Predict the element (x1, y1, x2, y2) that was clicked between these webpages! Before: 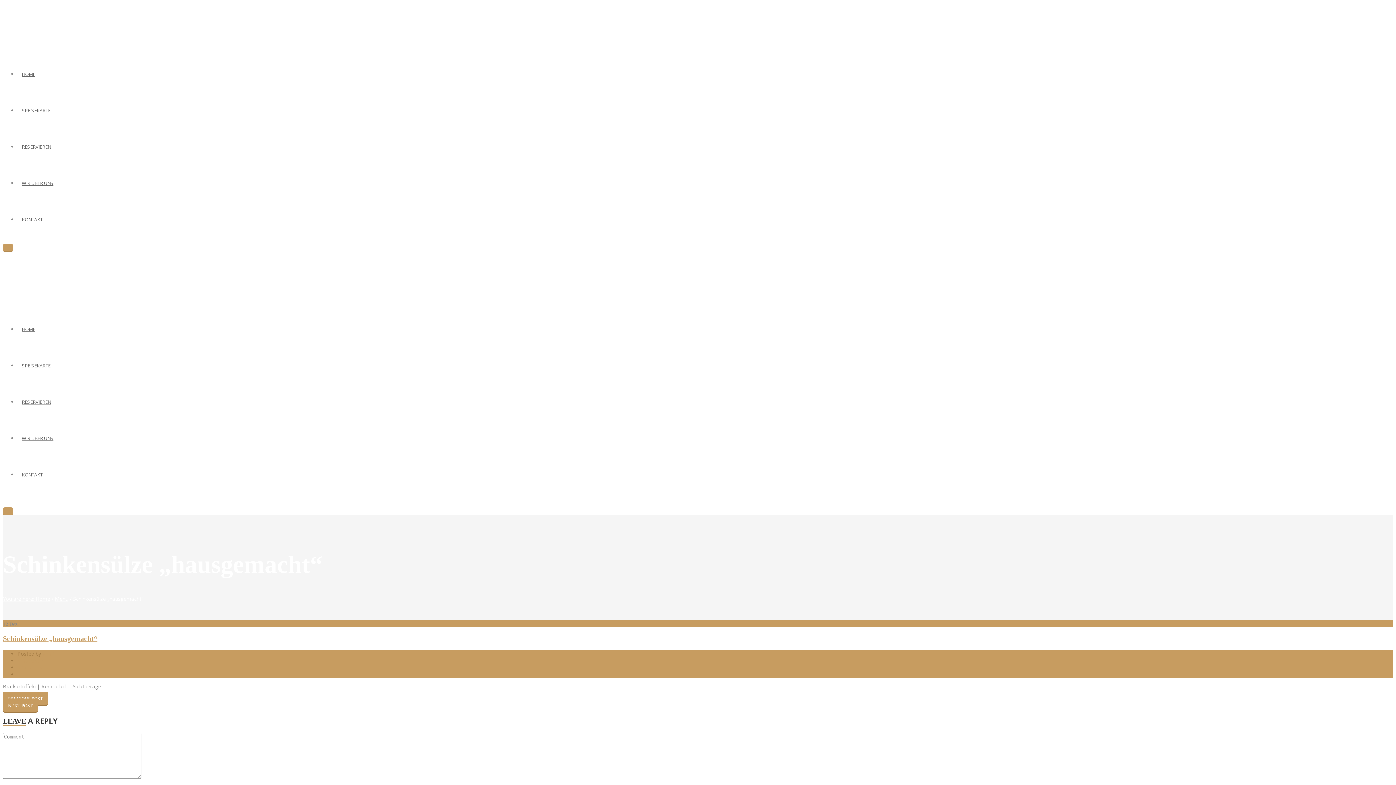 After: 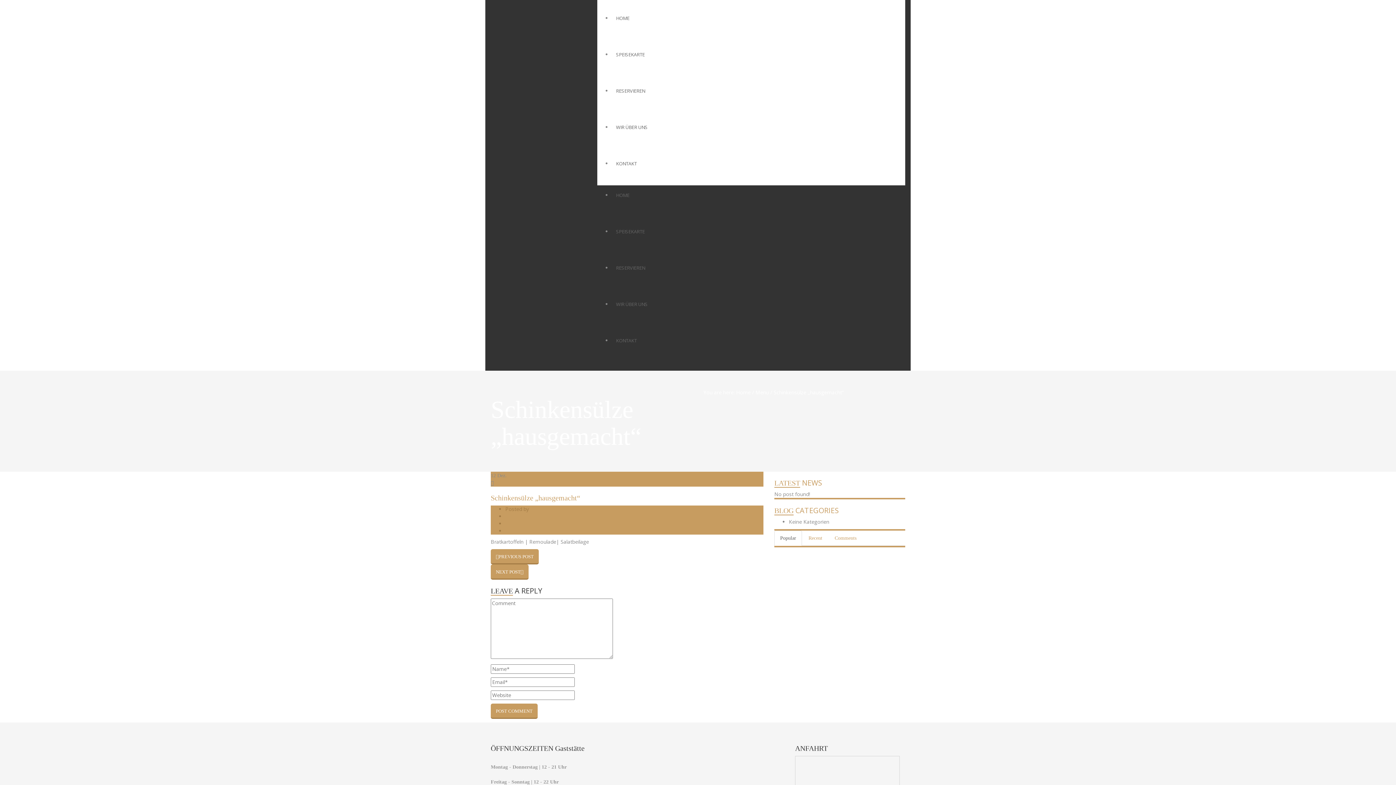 Action: bbox: (2, 634, 97, 642) label: Schinkensülze „hausgemacht“